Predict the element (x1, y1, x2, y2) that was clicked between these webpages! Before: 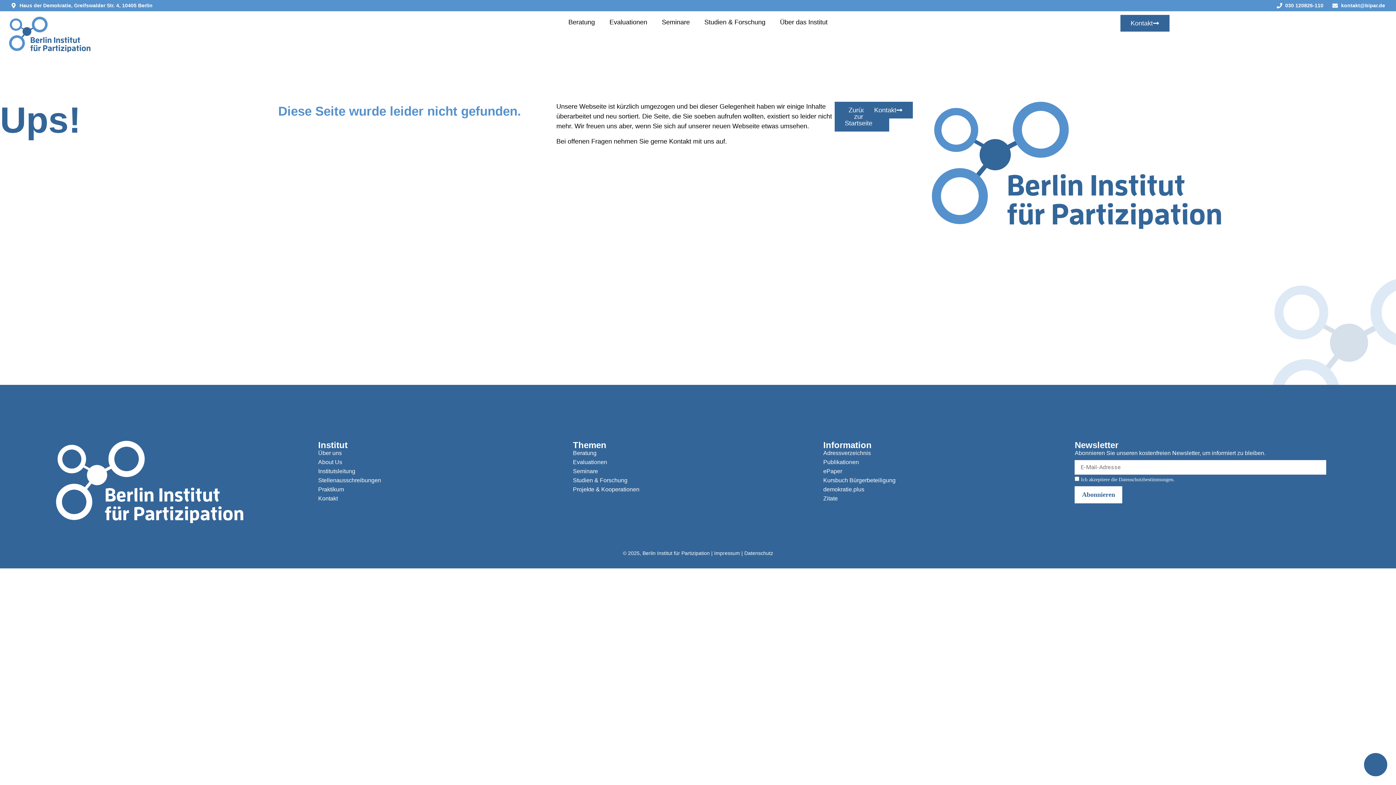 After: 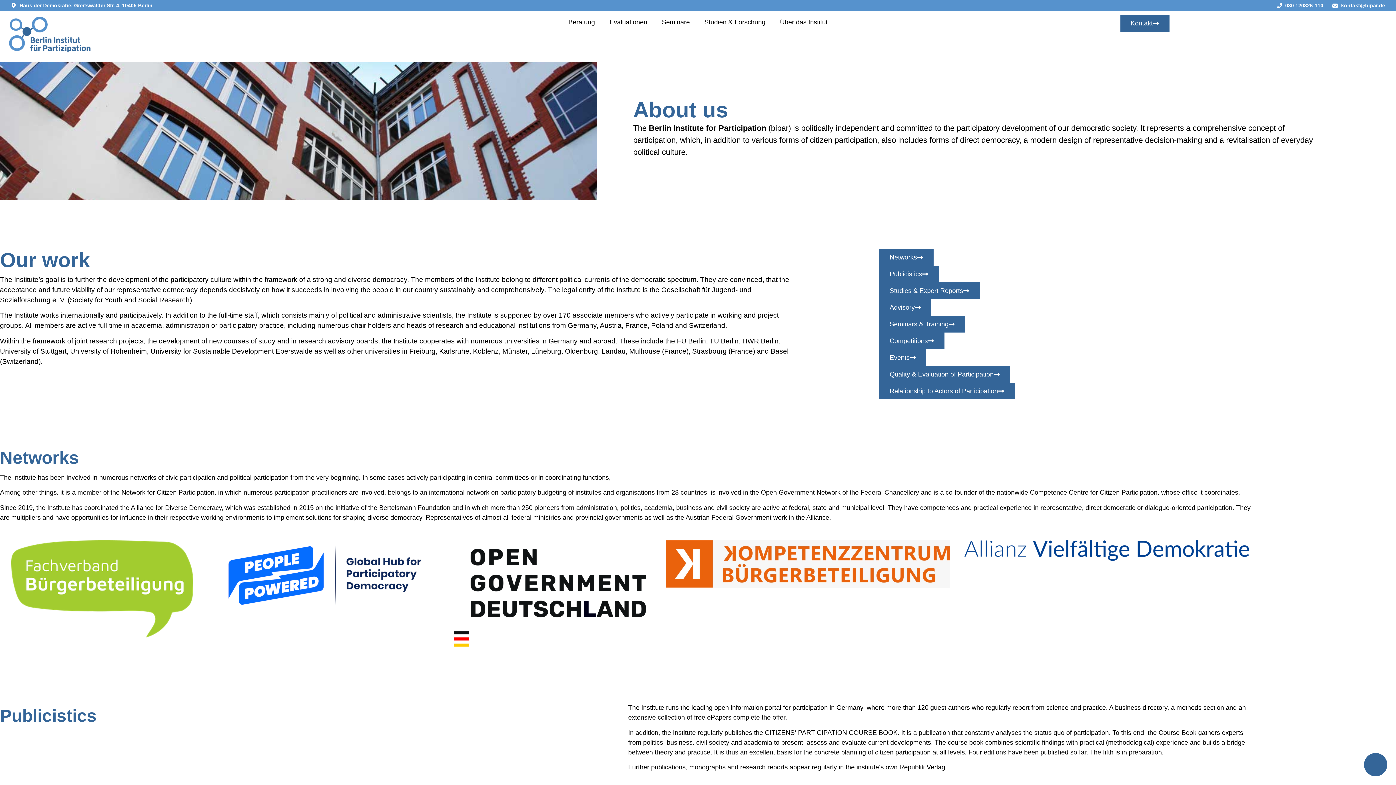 Action: bbox: (318, 458, 567, 466) label: About Us